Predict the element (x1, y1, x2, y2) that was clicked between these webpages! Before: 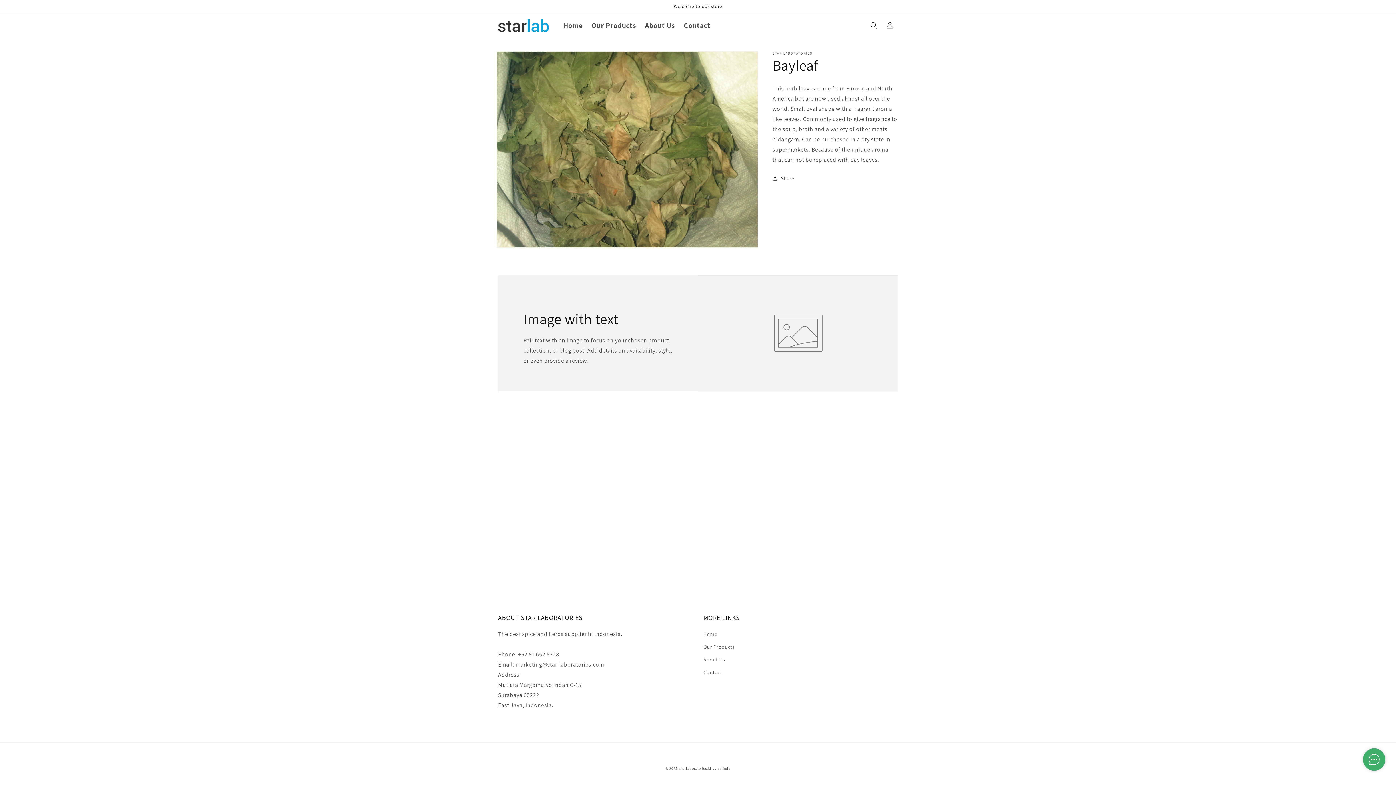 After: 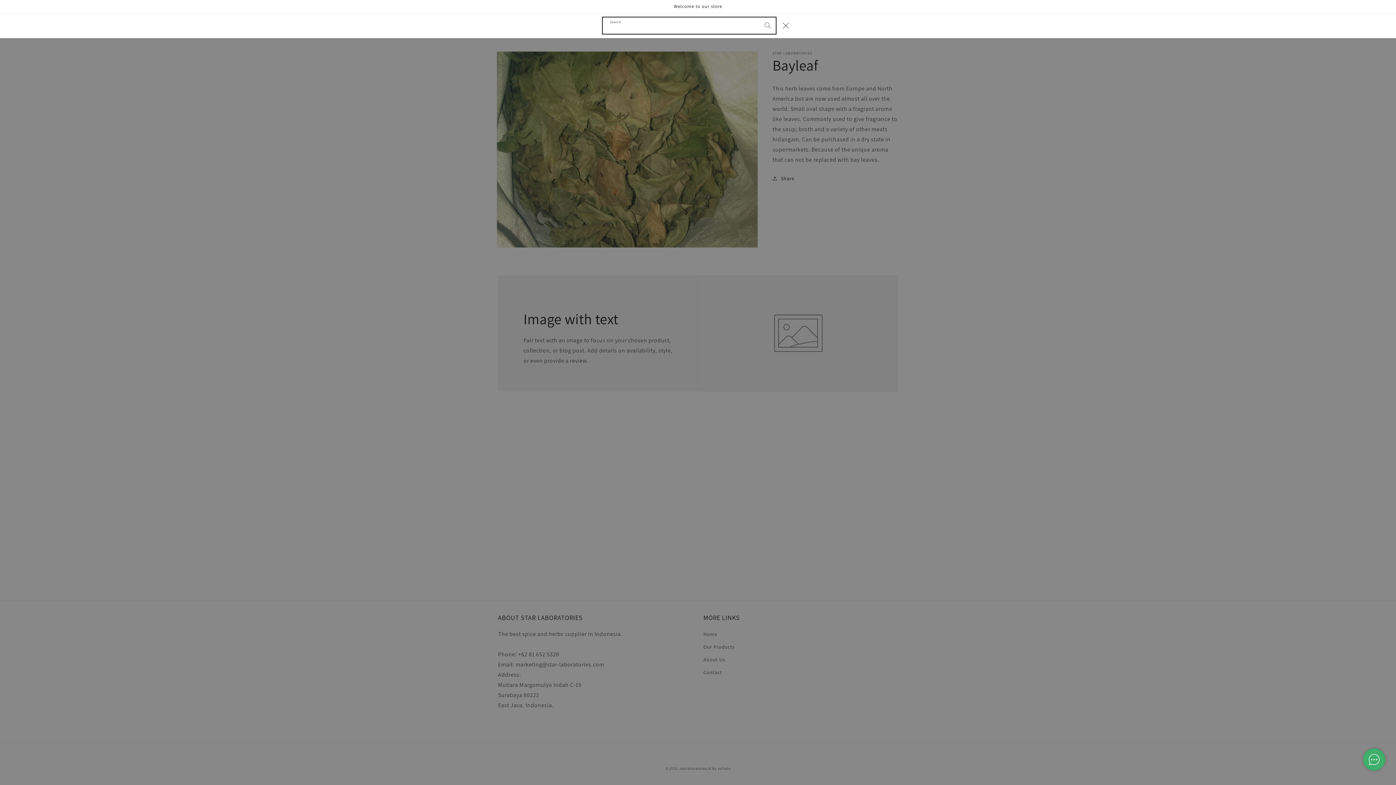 Action: bbox: (866, 17, 882, 33) label: Search